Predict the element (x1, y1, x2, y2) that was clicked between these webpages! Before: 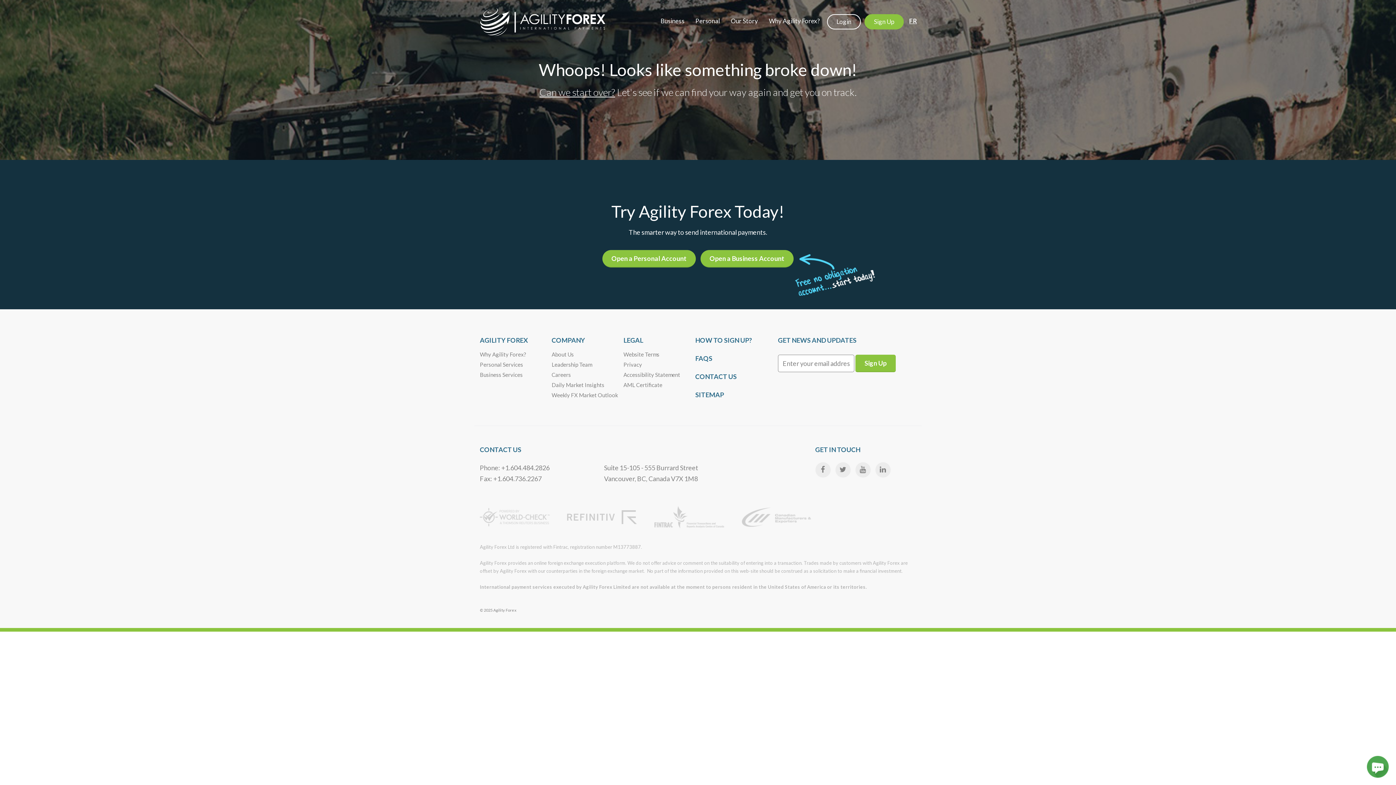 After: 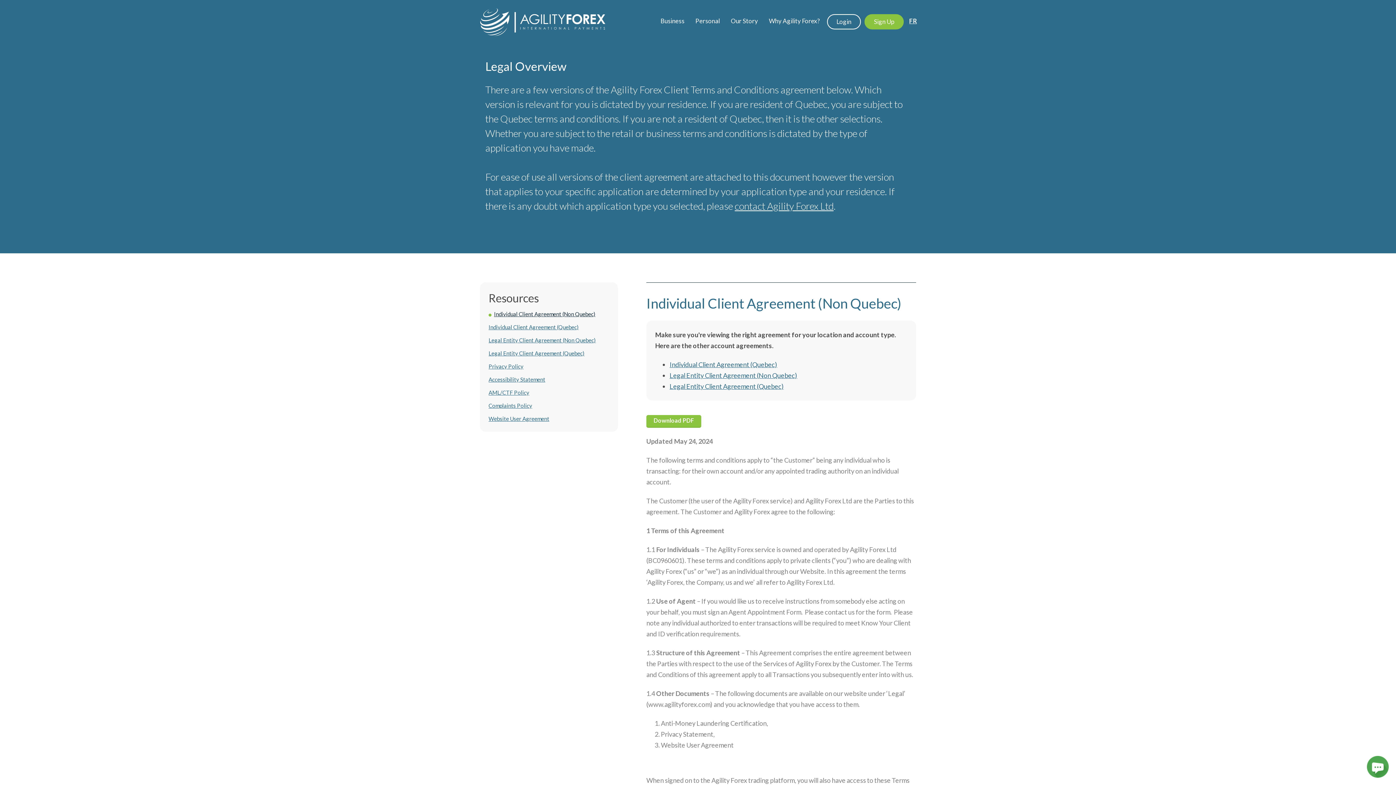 Action: label: LEGAL bbox: (623, 334, 695, 345)